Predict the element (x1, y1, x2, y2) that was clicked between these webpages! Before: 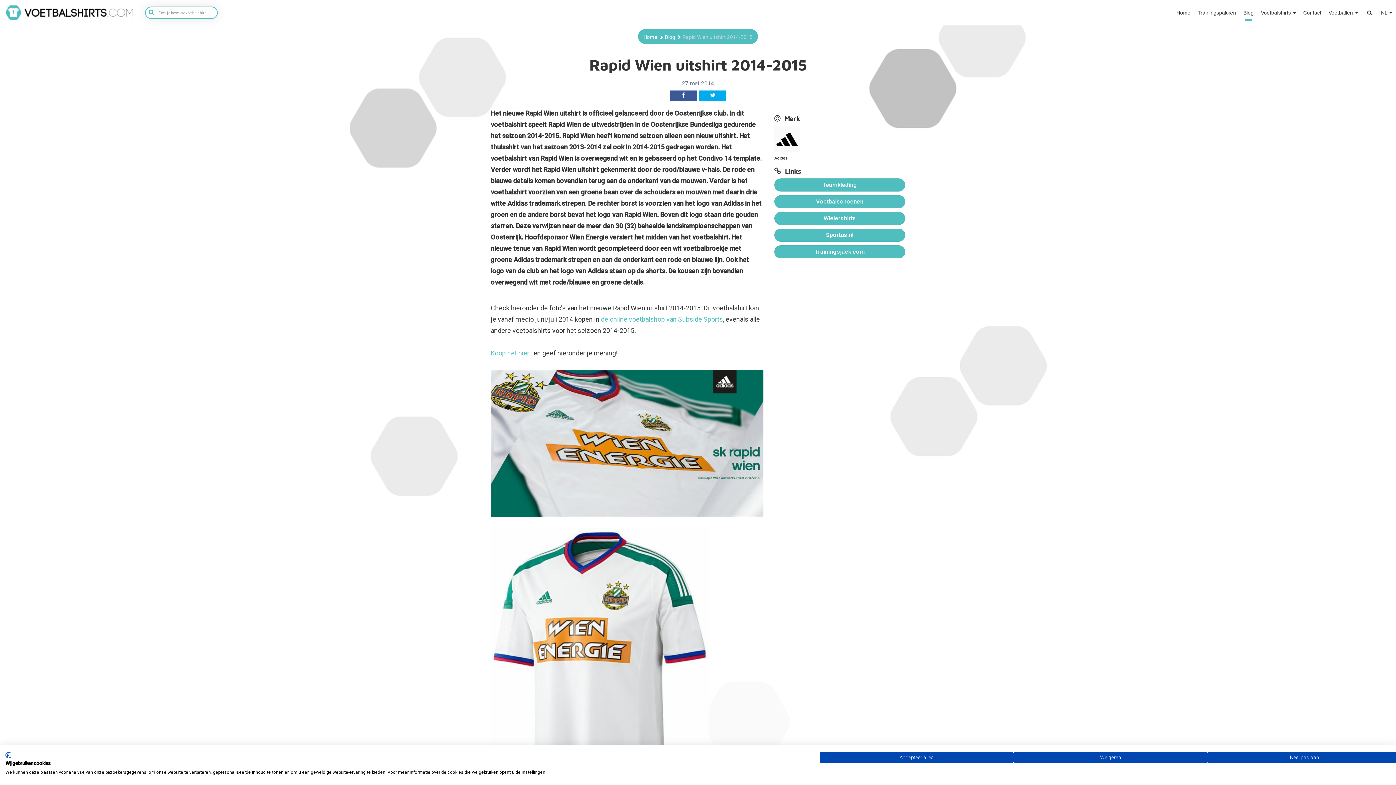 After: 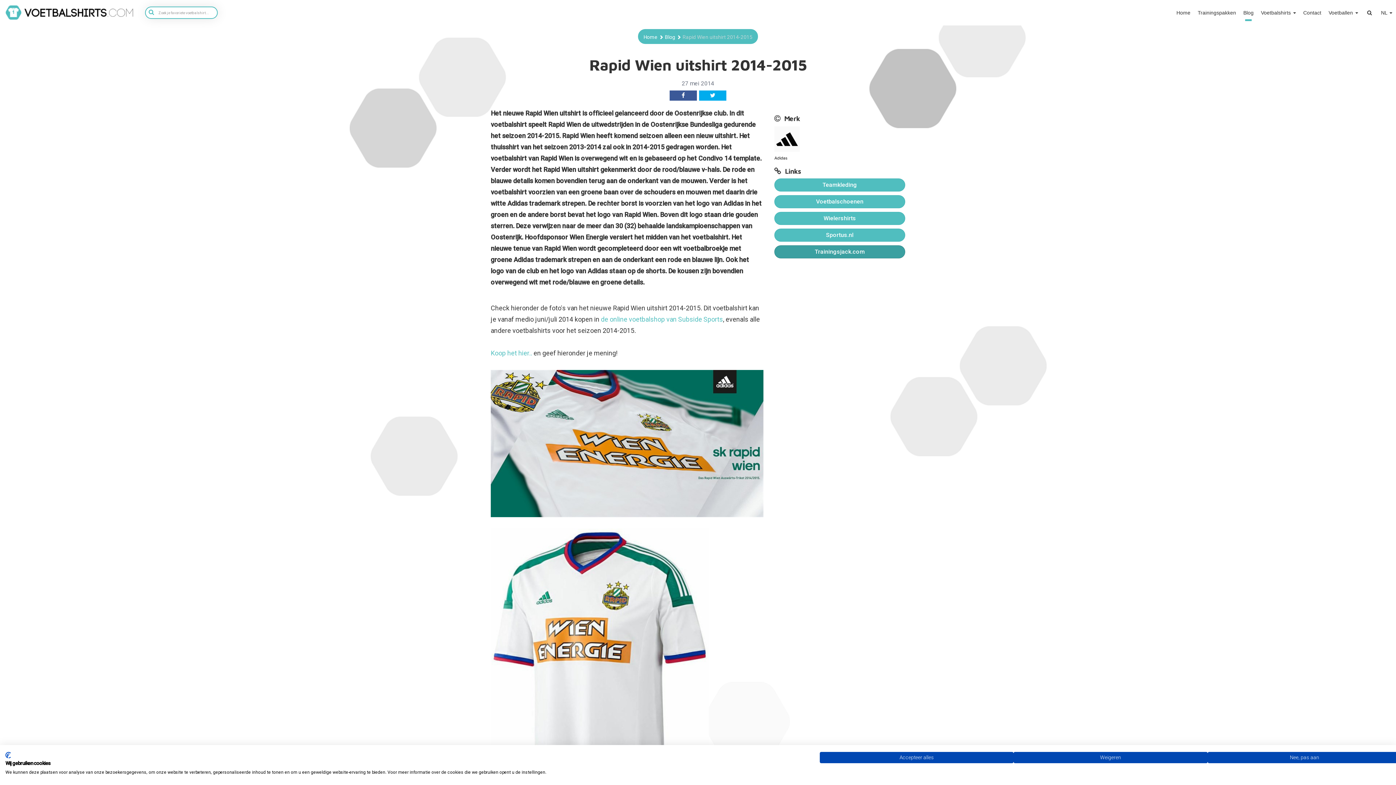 Action: label: Trainingsjack.com bbox: (774, 245, 905, 258)